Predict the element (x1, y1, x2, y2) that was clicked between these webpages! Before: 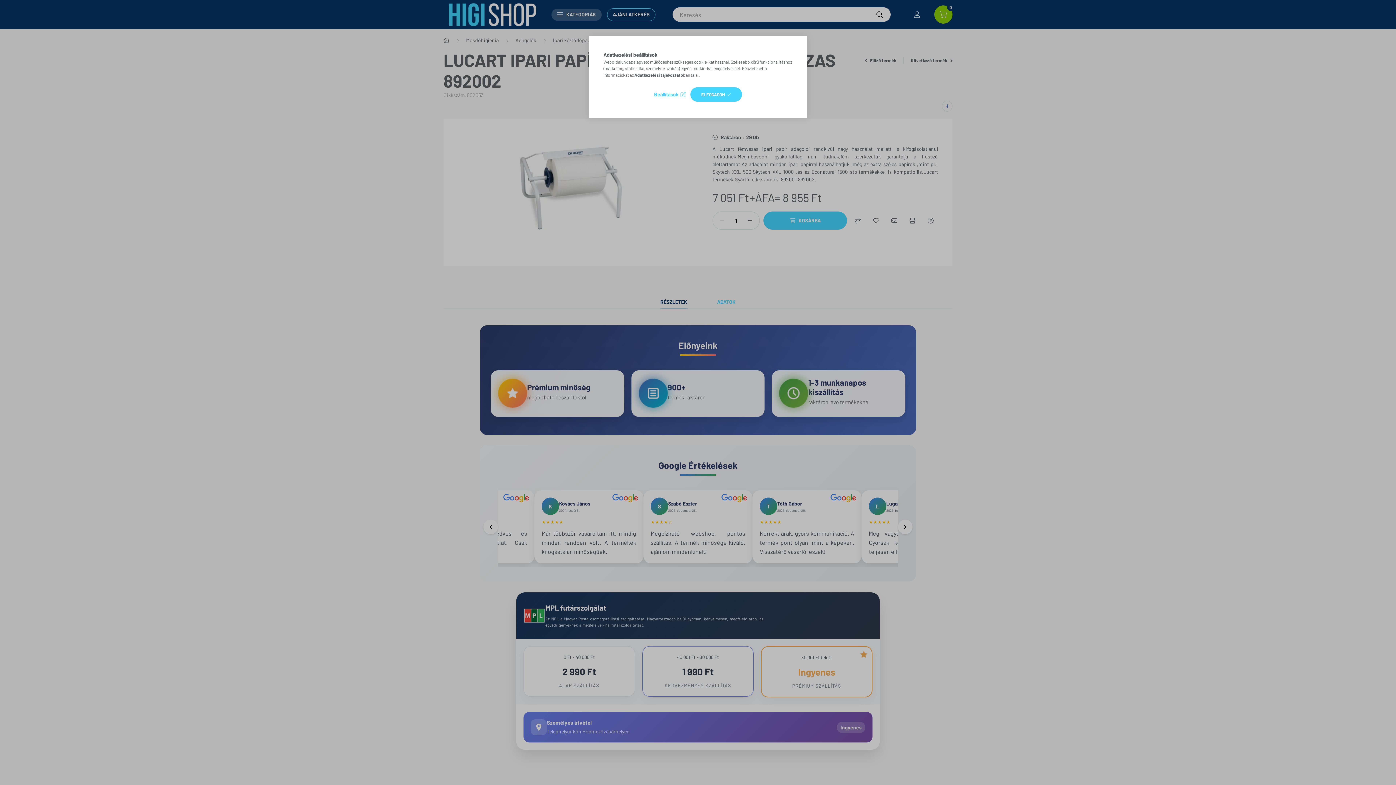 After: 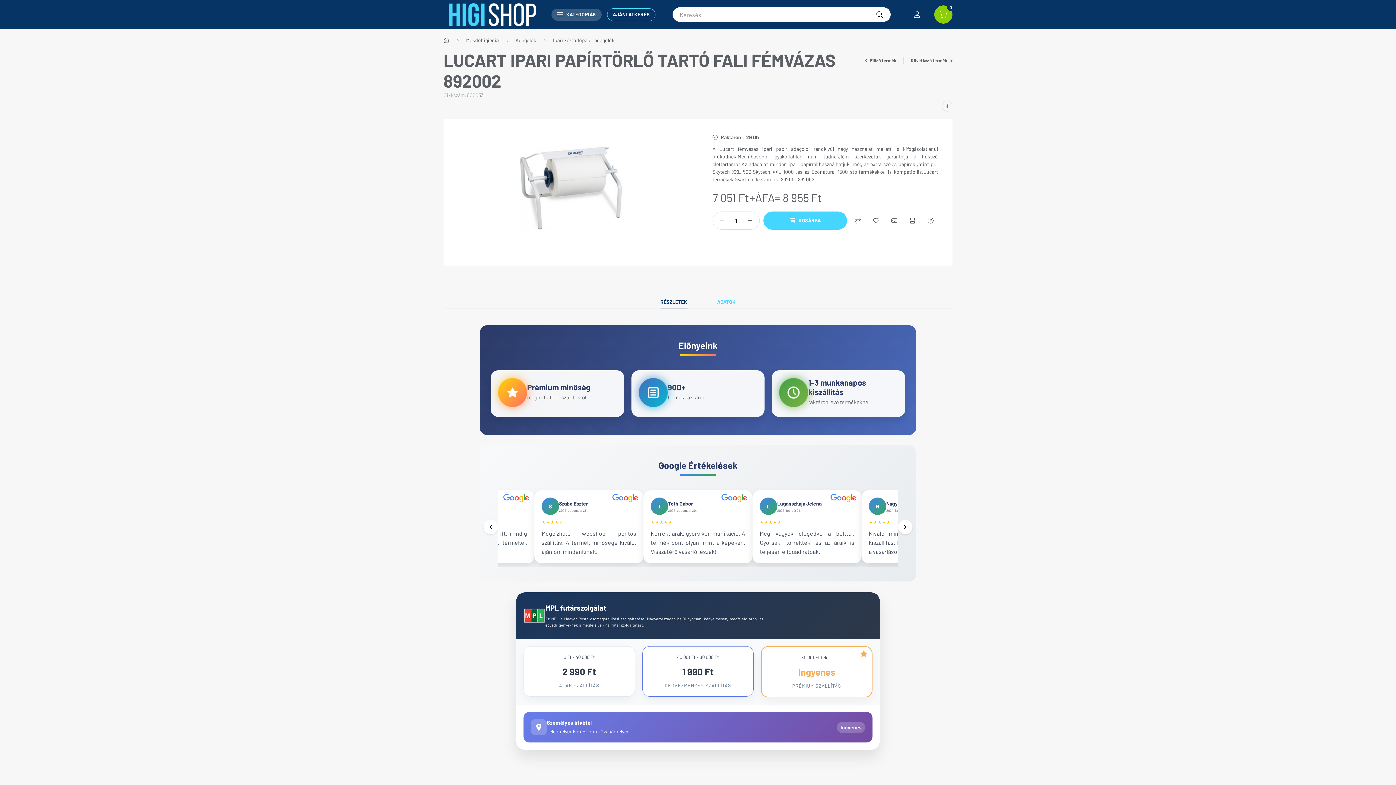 Action: bbox: (690, 87, 742, 101) label: ELFOGADOM